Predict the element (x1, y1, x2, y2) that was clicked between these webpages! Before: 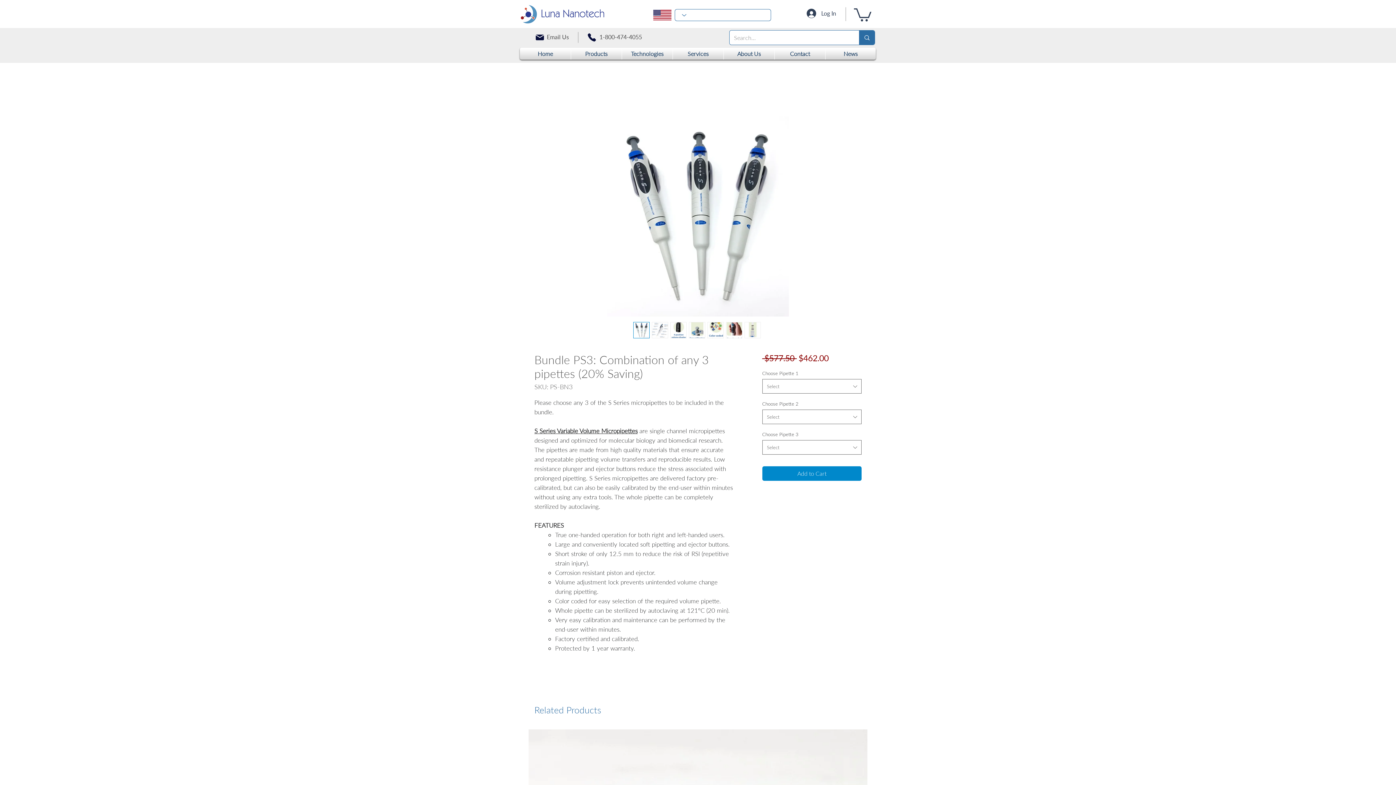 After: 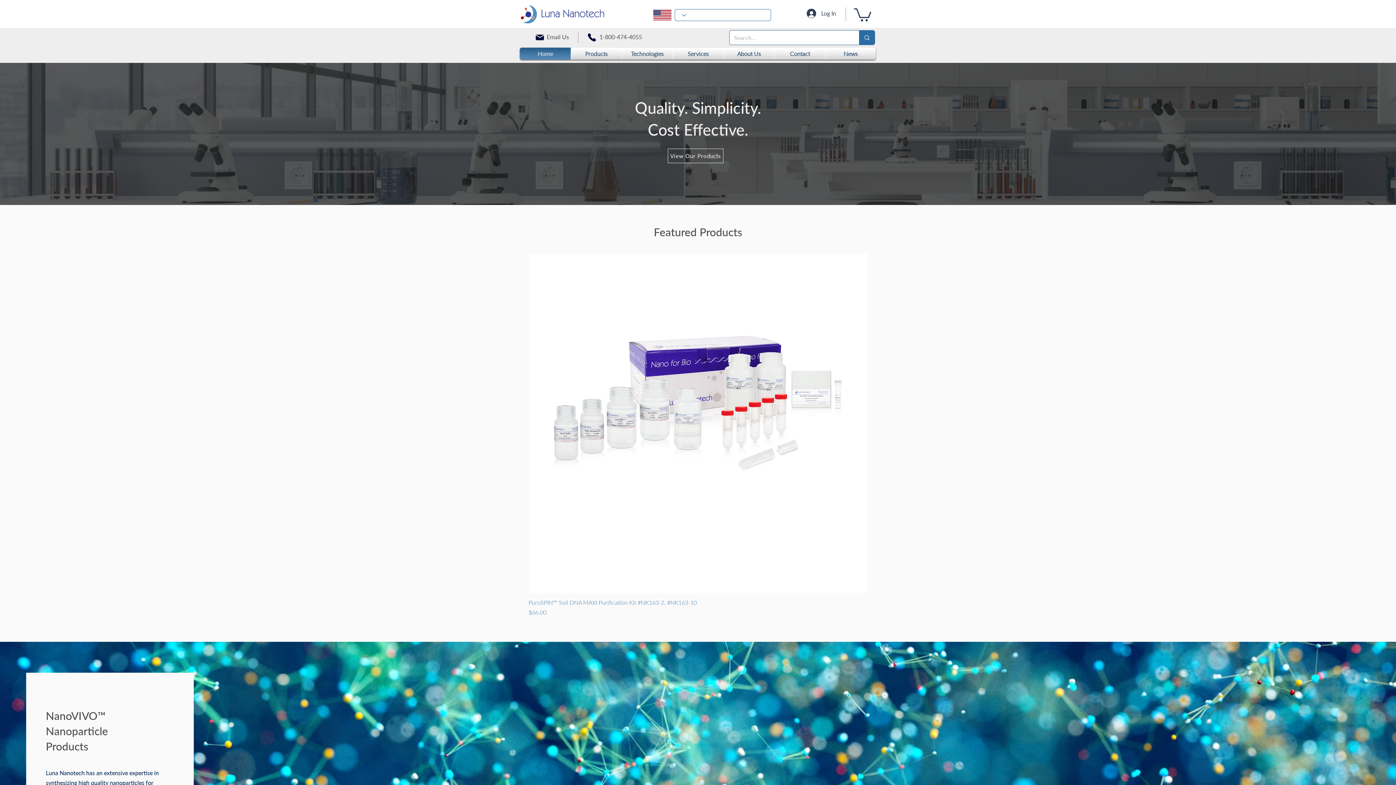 Action: label: Home bbox: (521, 47, 569, 59)